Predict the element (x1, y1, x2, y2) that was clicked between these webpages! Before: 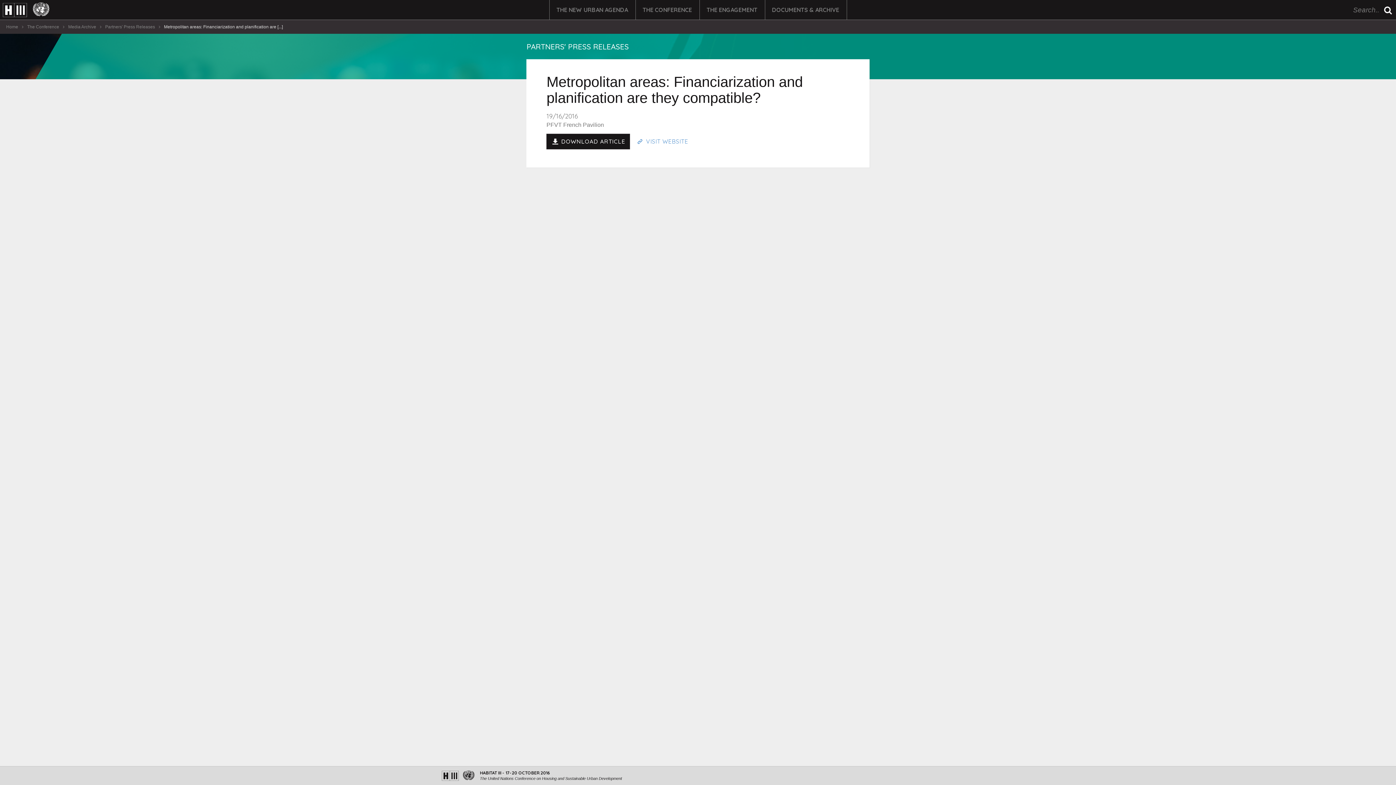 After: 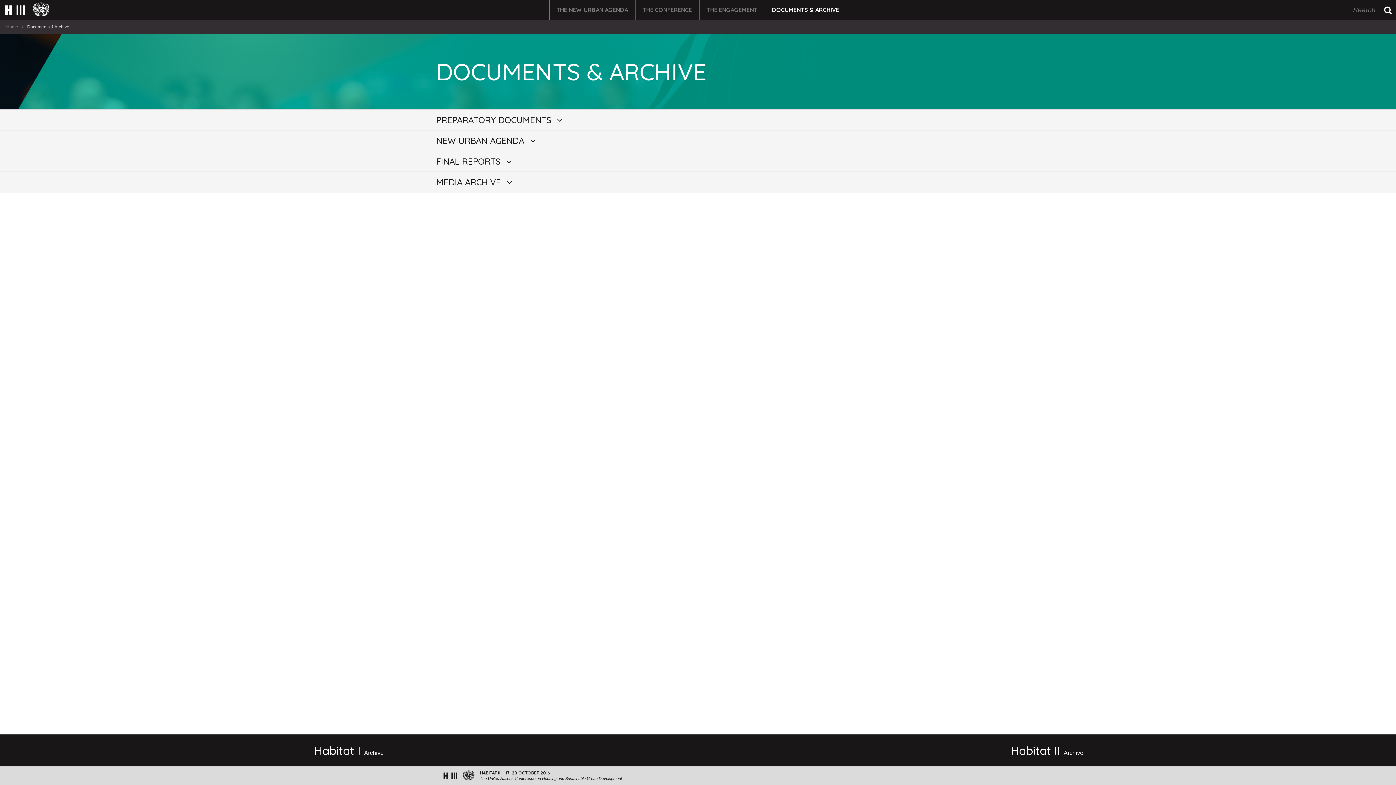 Action: label: DOCUMENTS & ARCHIVE bbox: (764, 0, 847, 20)